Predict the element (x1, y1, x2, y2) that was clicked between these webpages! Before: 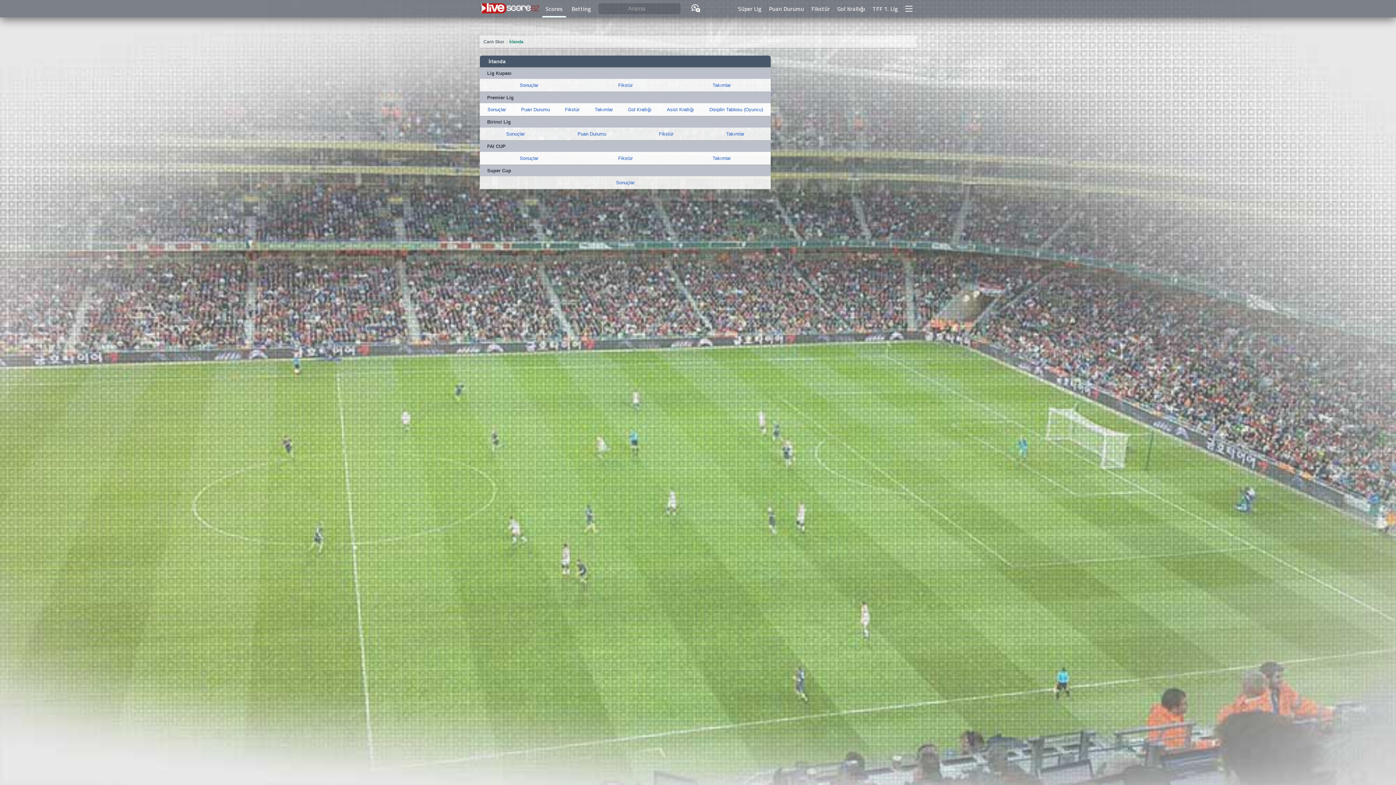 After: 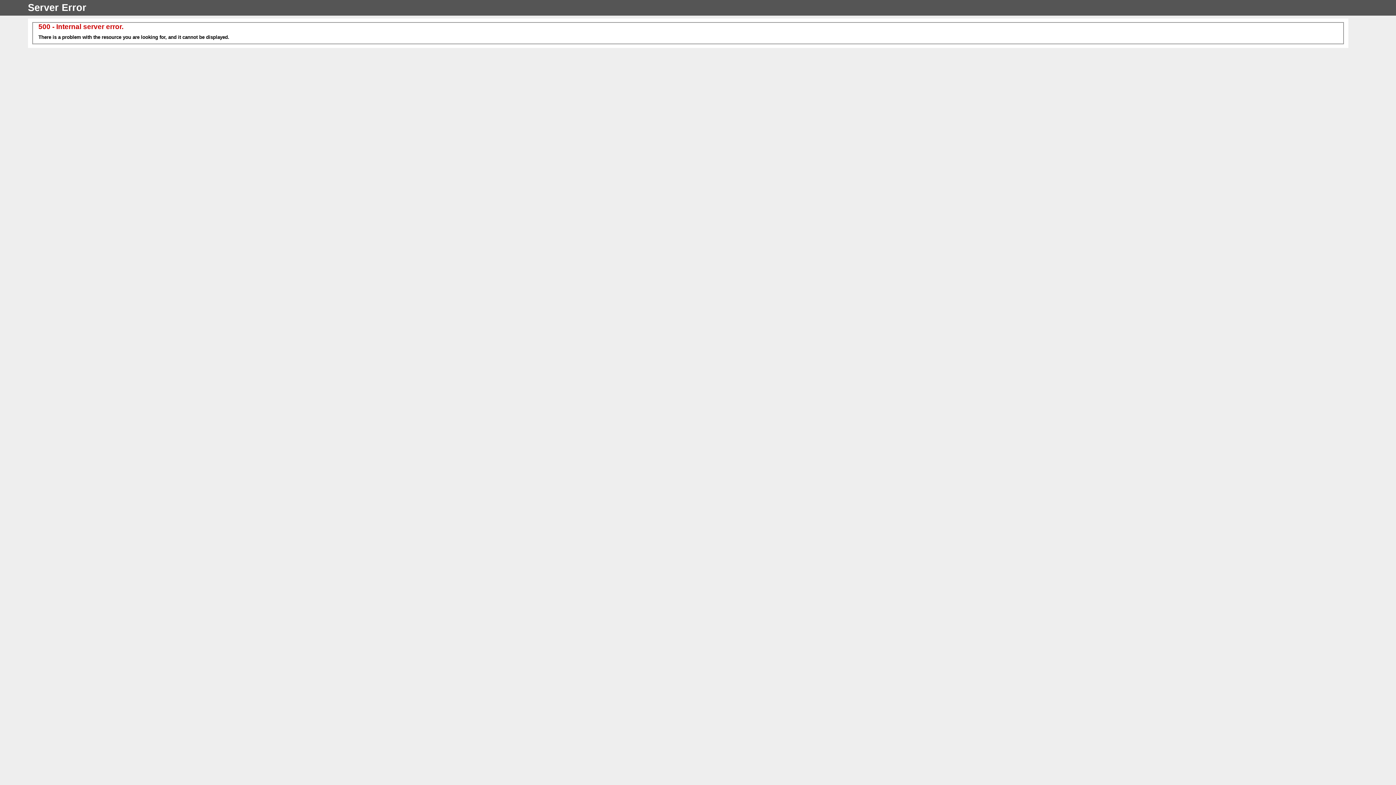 Action: bbox: (578, 78, 672, 91) label: Fikstür